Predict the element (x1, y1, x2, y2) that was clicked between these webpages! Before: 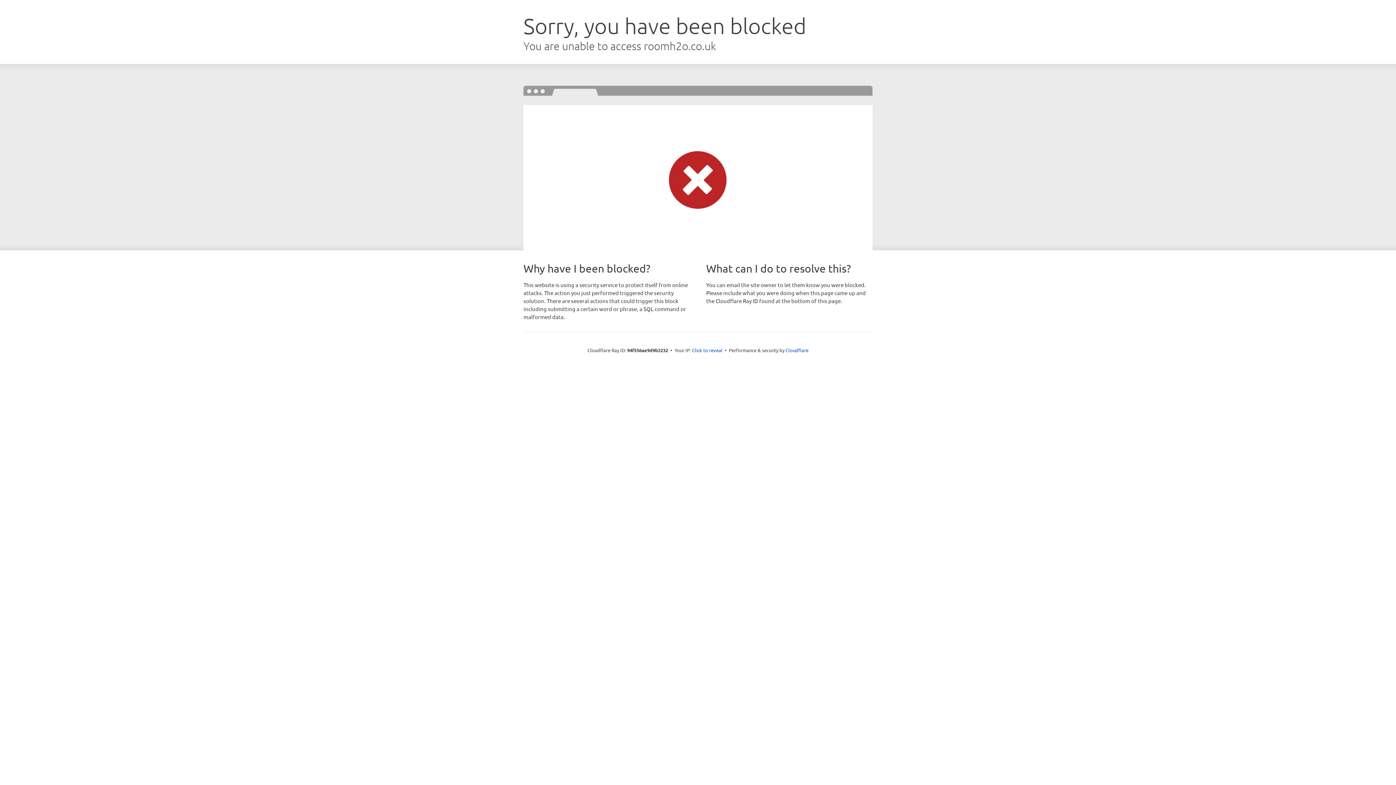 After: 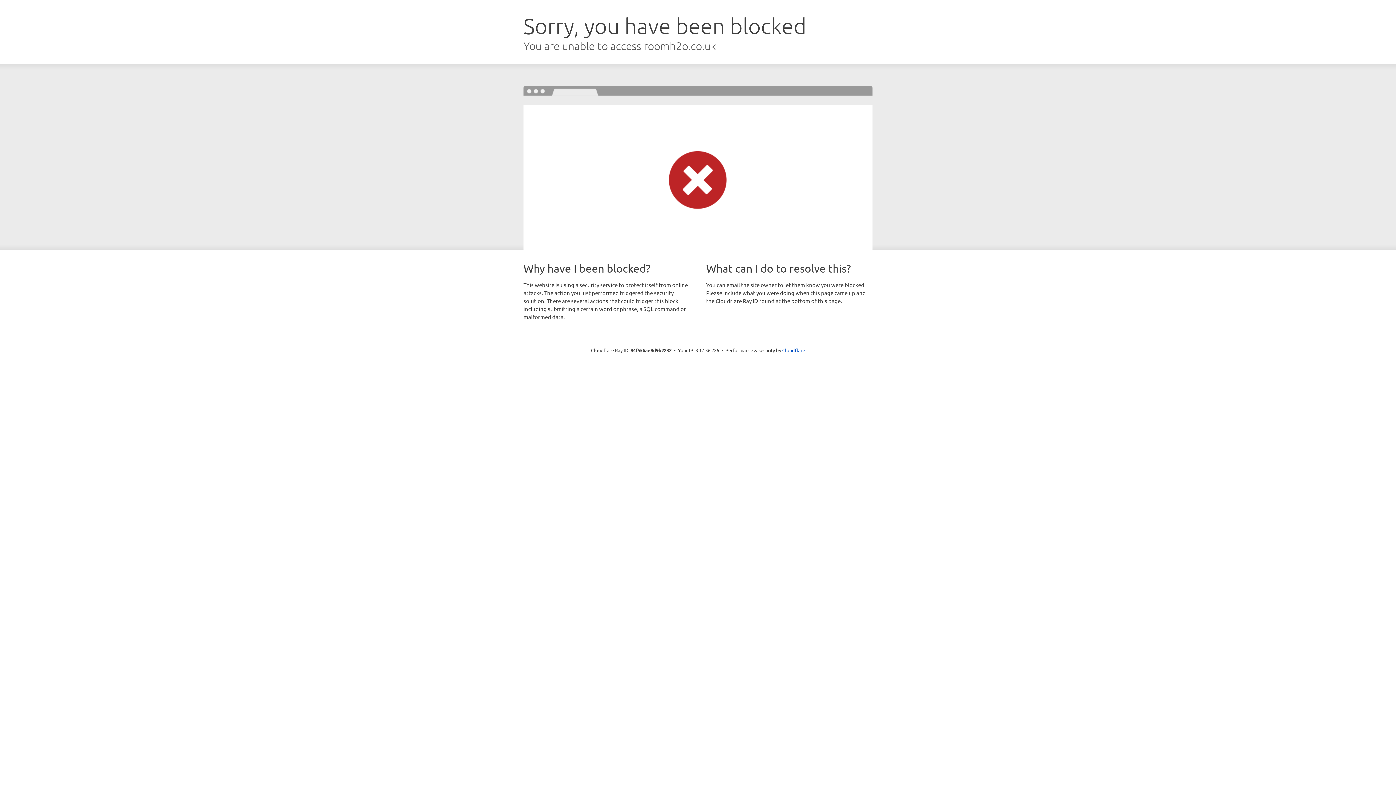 Action: label: Click to reveal bbox: (692, 346, 722, 353)